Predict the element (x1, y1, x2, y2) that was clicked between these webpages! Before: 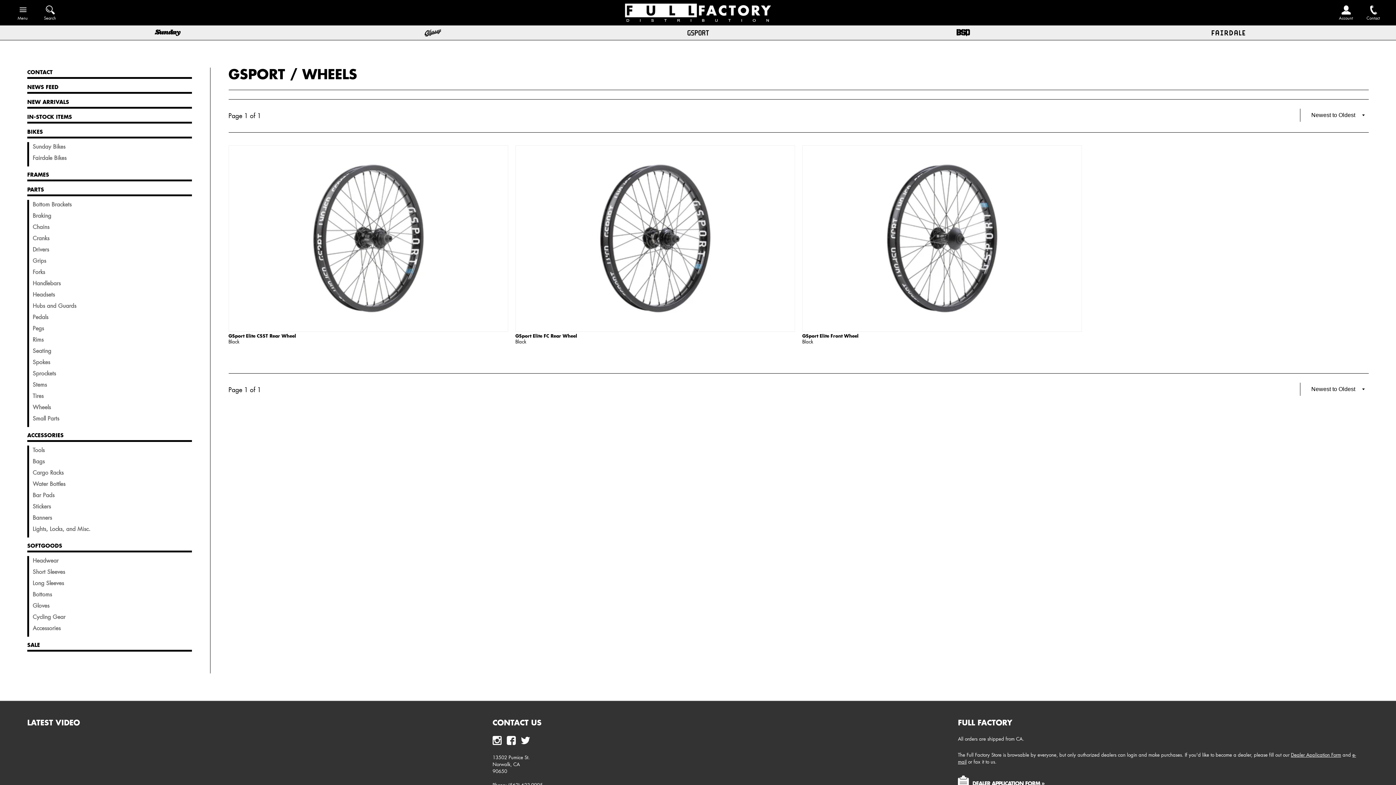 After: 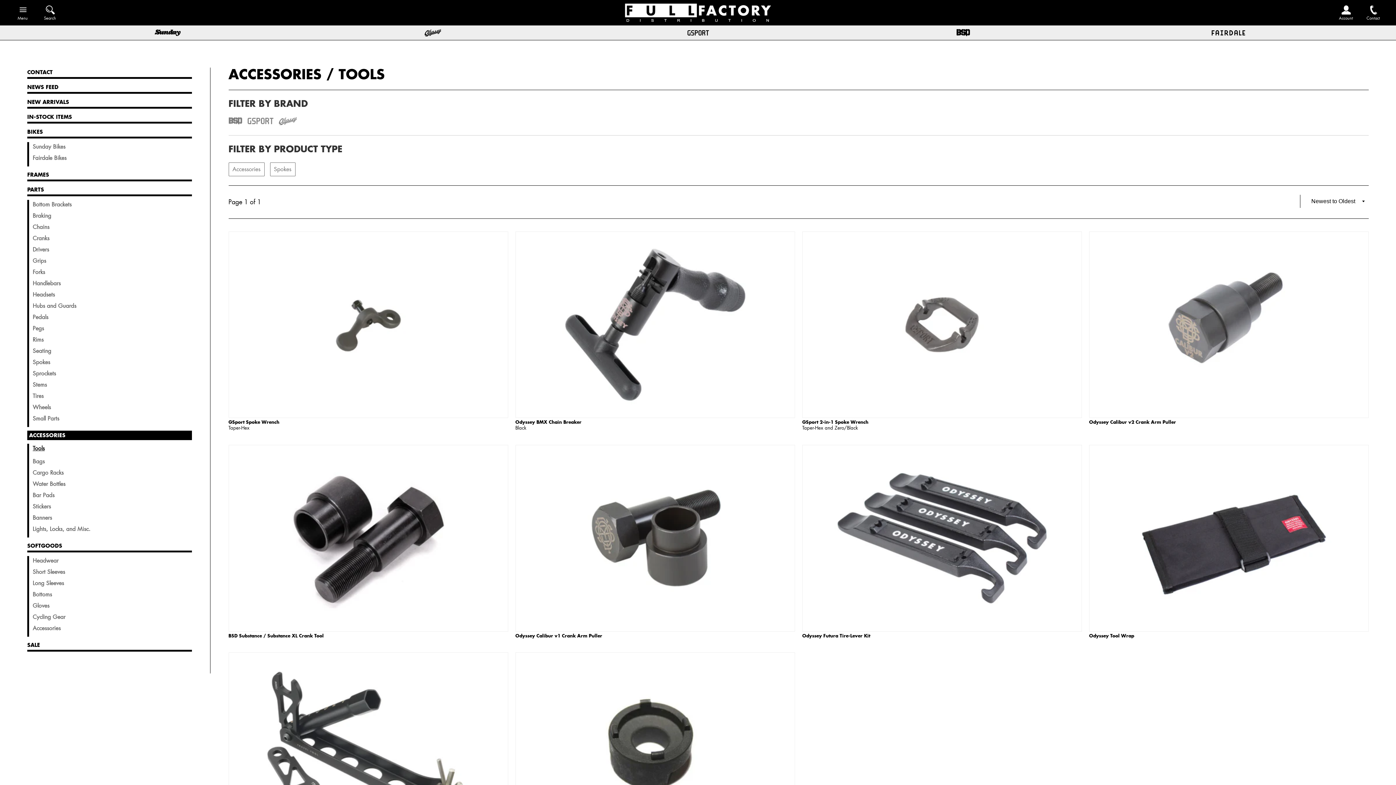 Action: label: Tools bbox: (32, 445, 191, 453)